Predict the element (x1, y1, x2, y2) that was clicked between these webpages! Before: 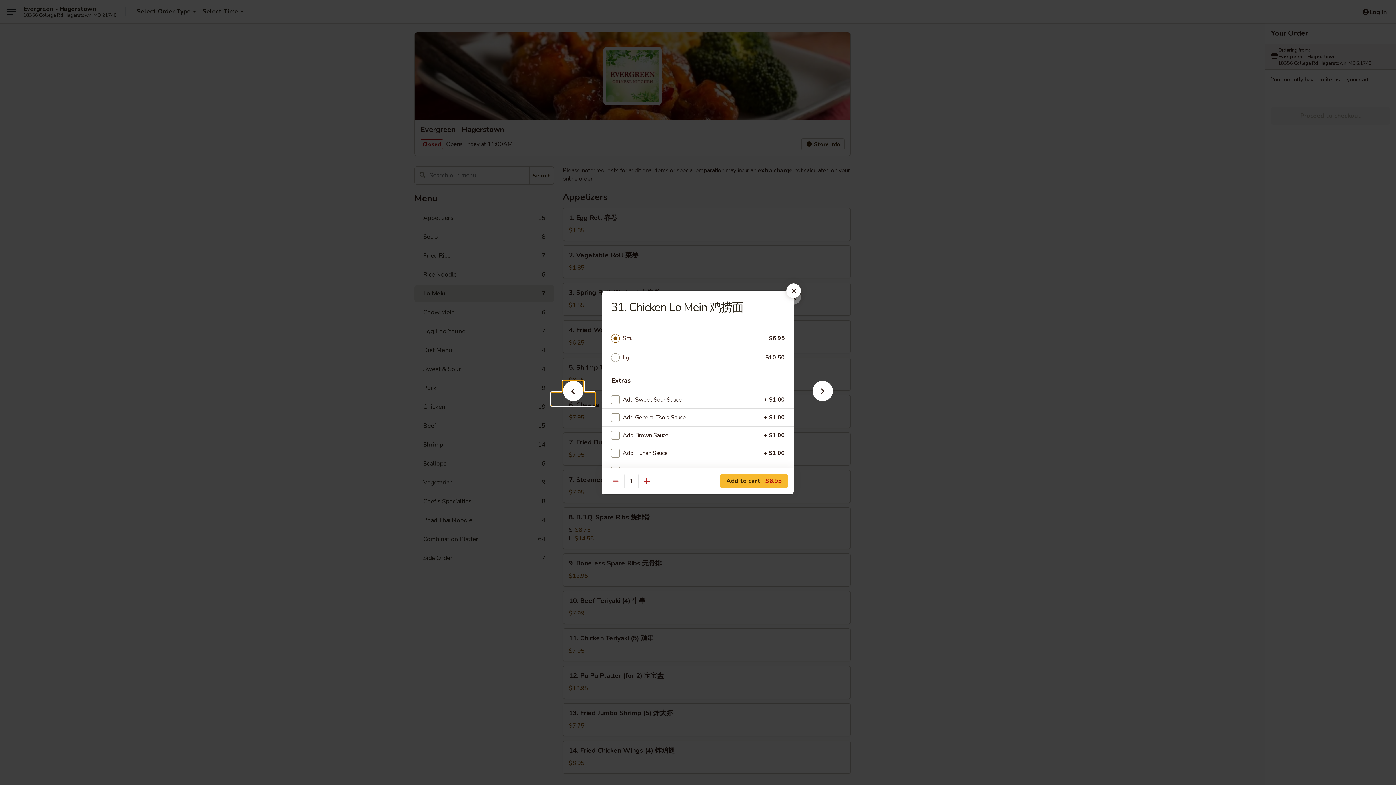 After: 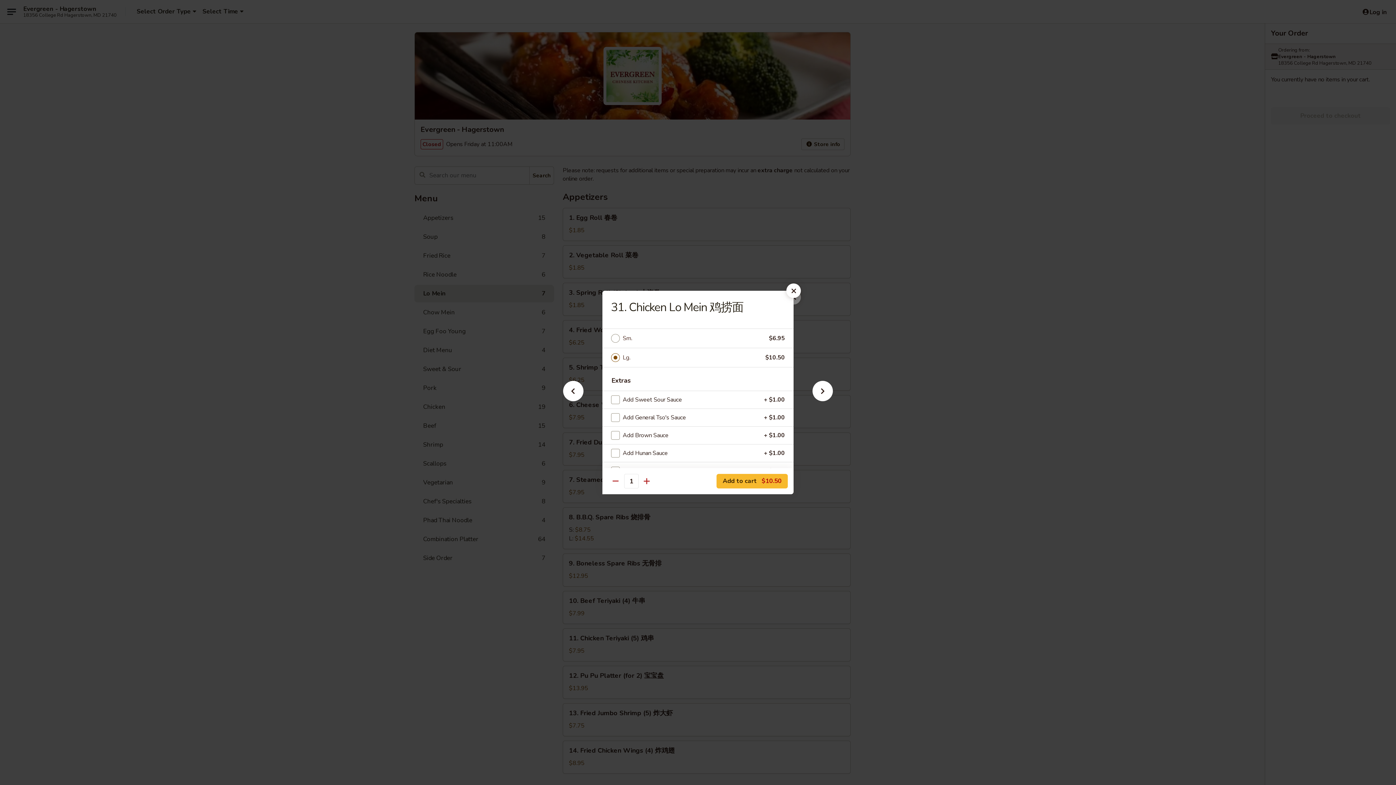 Action: bbox: (622, 352, 765, 362) label: Lg.